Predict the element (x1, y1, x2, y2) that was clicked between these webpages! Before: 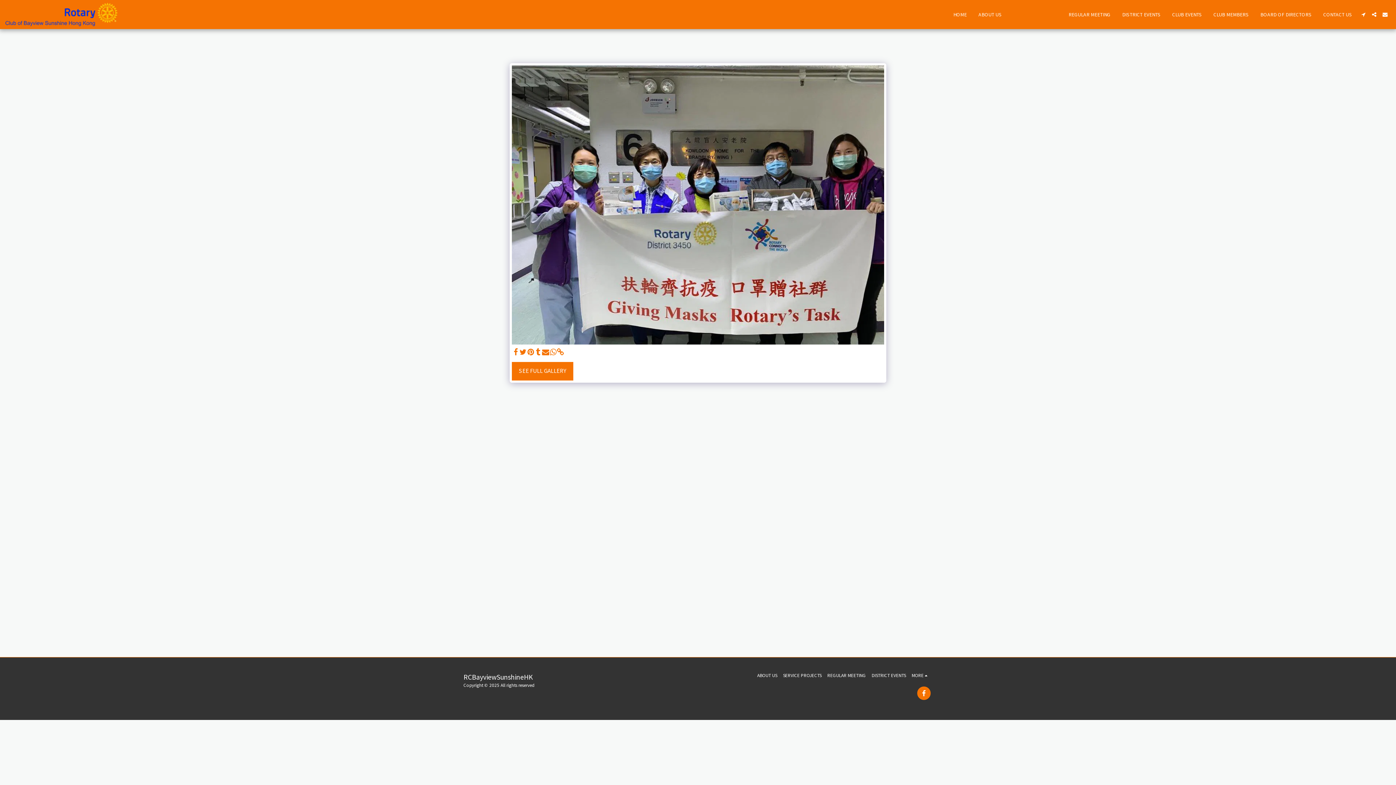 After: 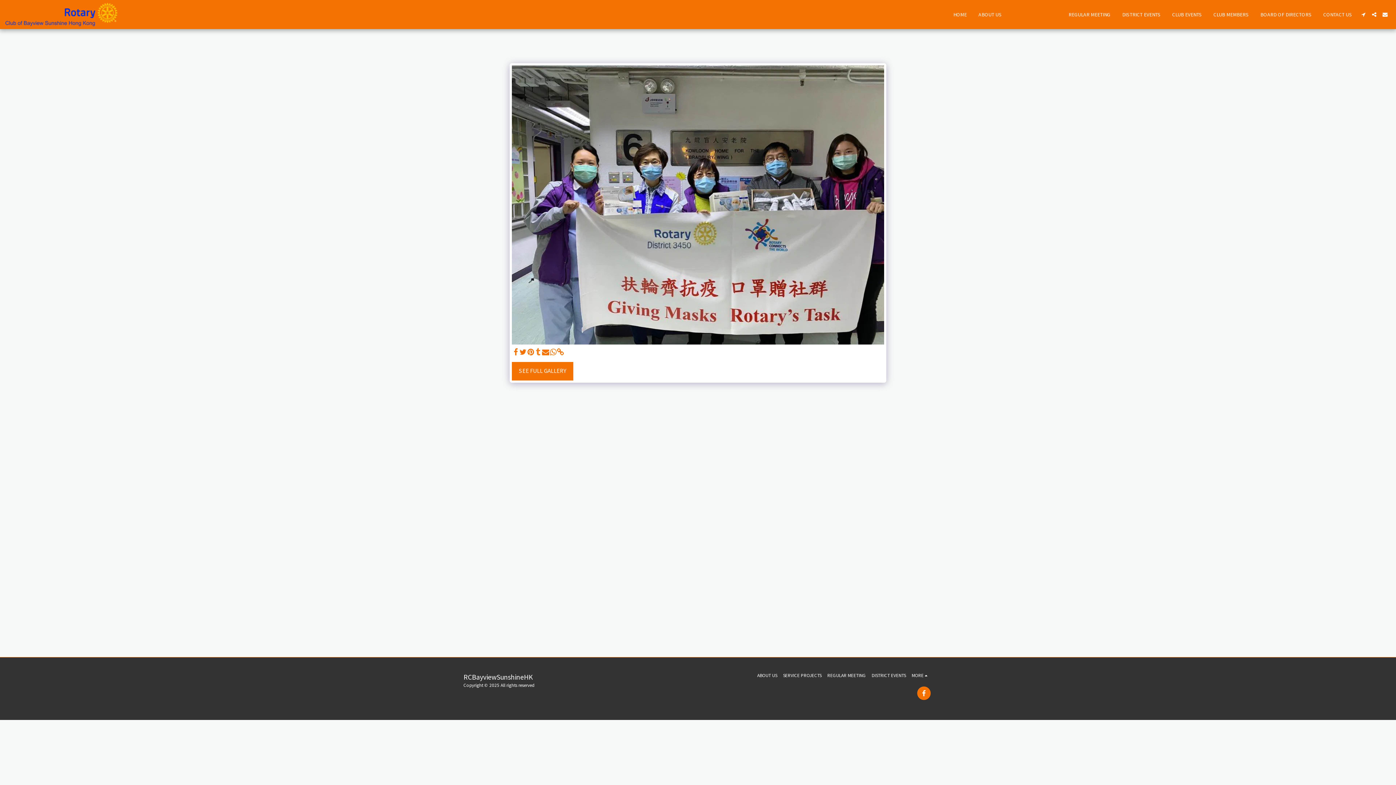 Action: label:   bbox: (534, 348, 542, 356)